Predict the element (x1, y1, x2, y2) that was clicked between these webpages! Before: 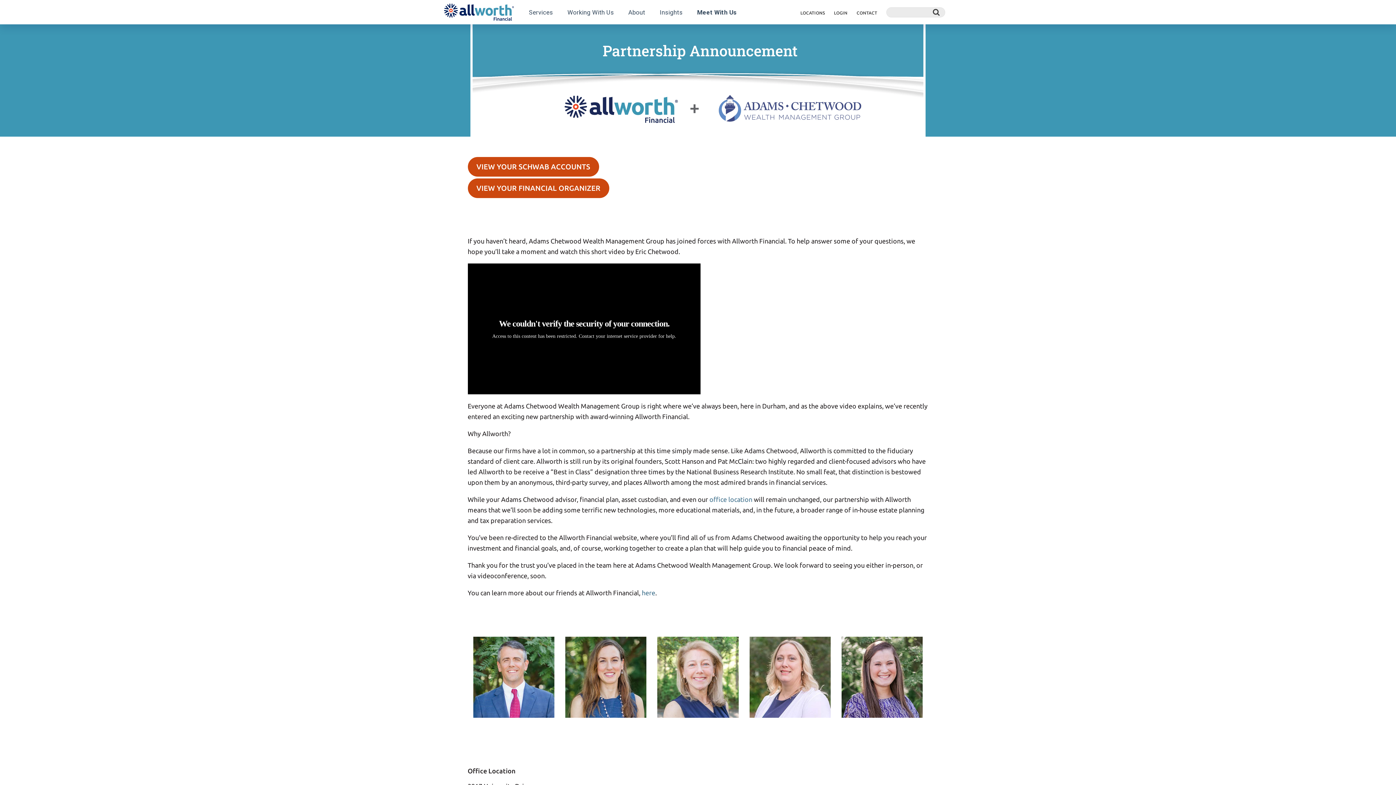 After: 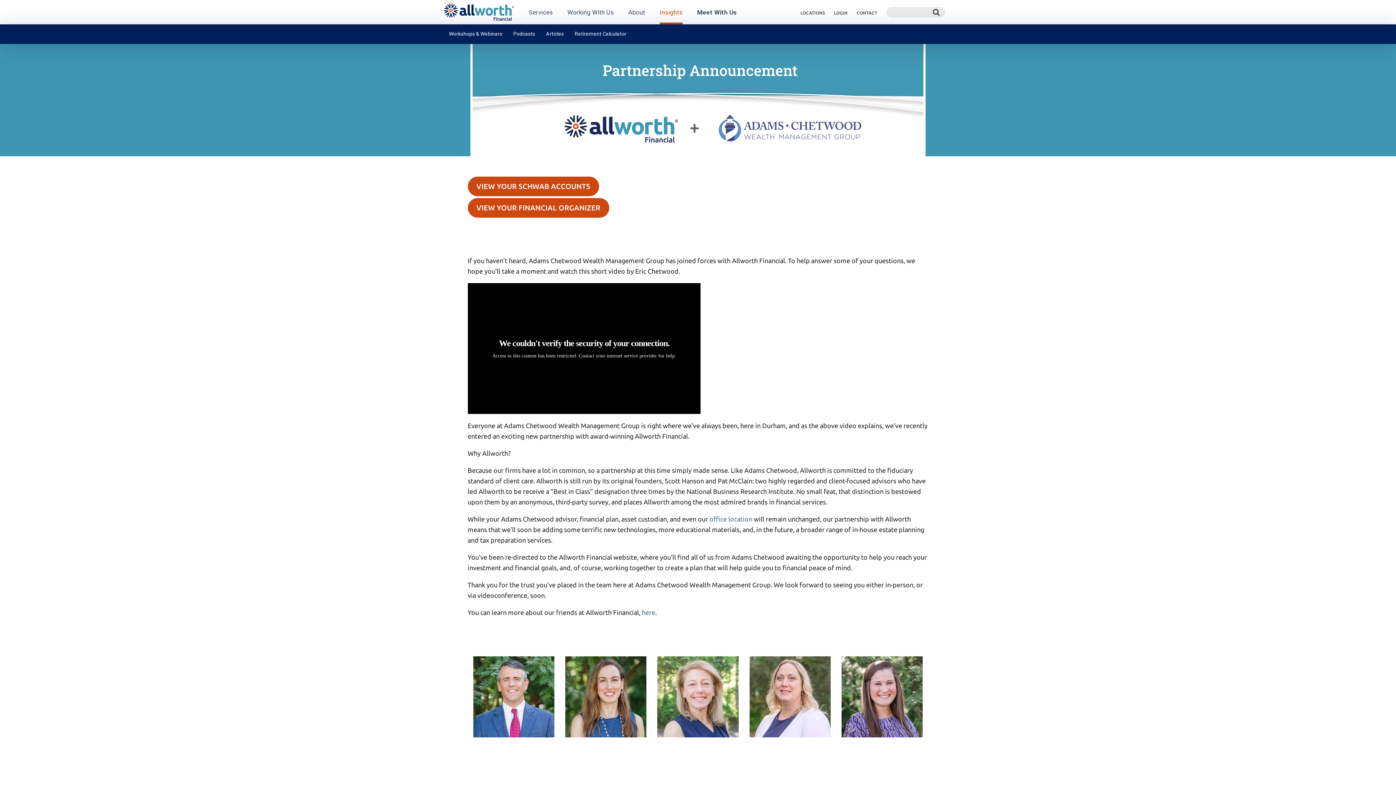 Action: bbox: (652, 0, 690, 24) label: Insights